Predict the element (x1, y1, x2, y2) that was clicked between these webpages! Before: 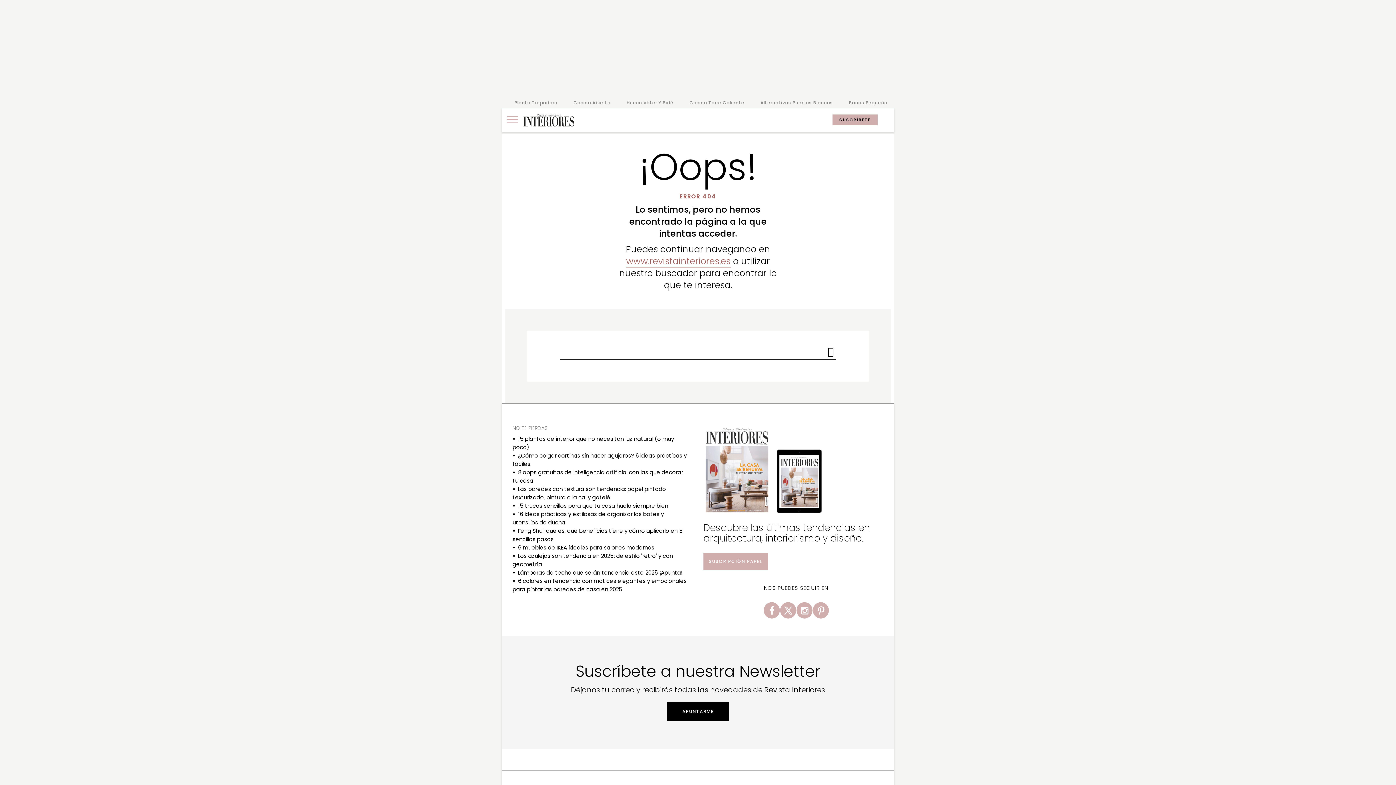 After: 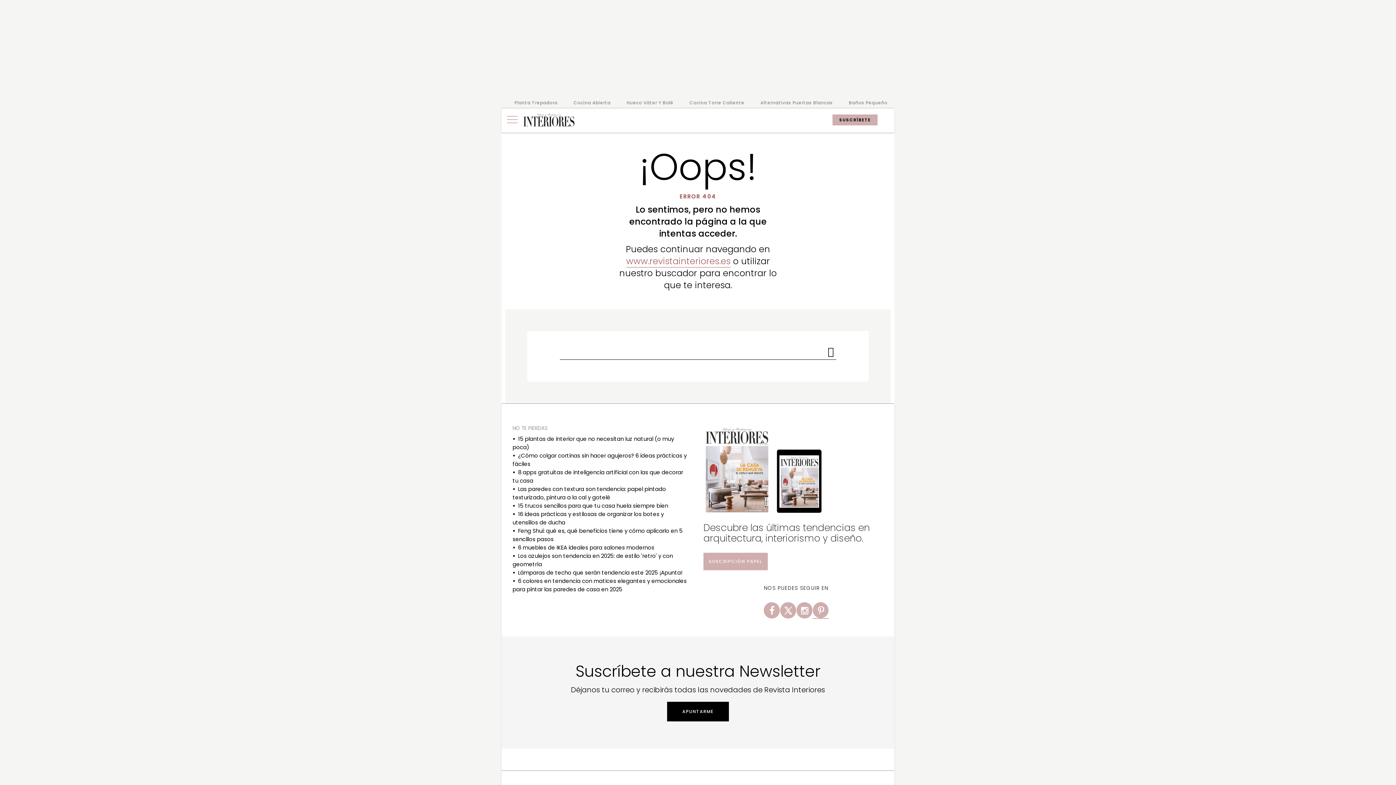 Action: bbox: (812, 602, 829, 618)